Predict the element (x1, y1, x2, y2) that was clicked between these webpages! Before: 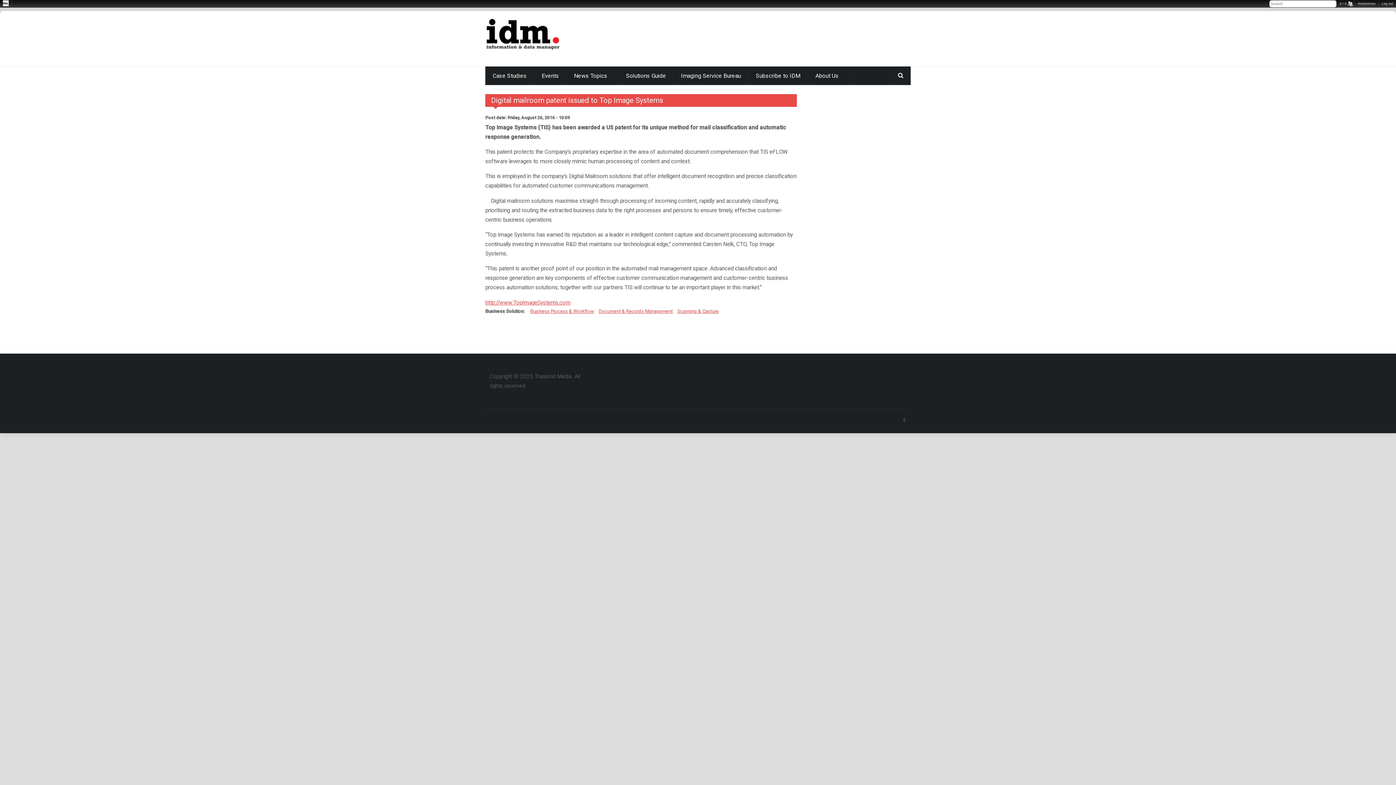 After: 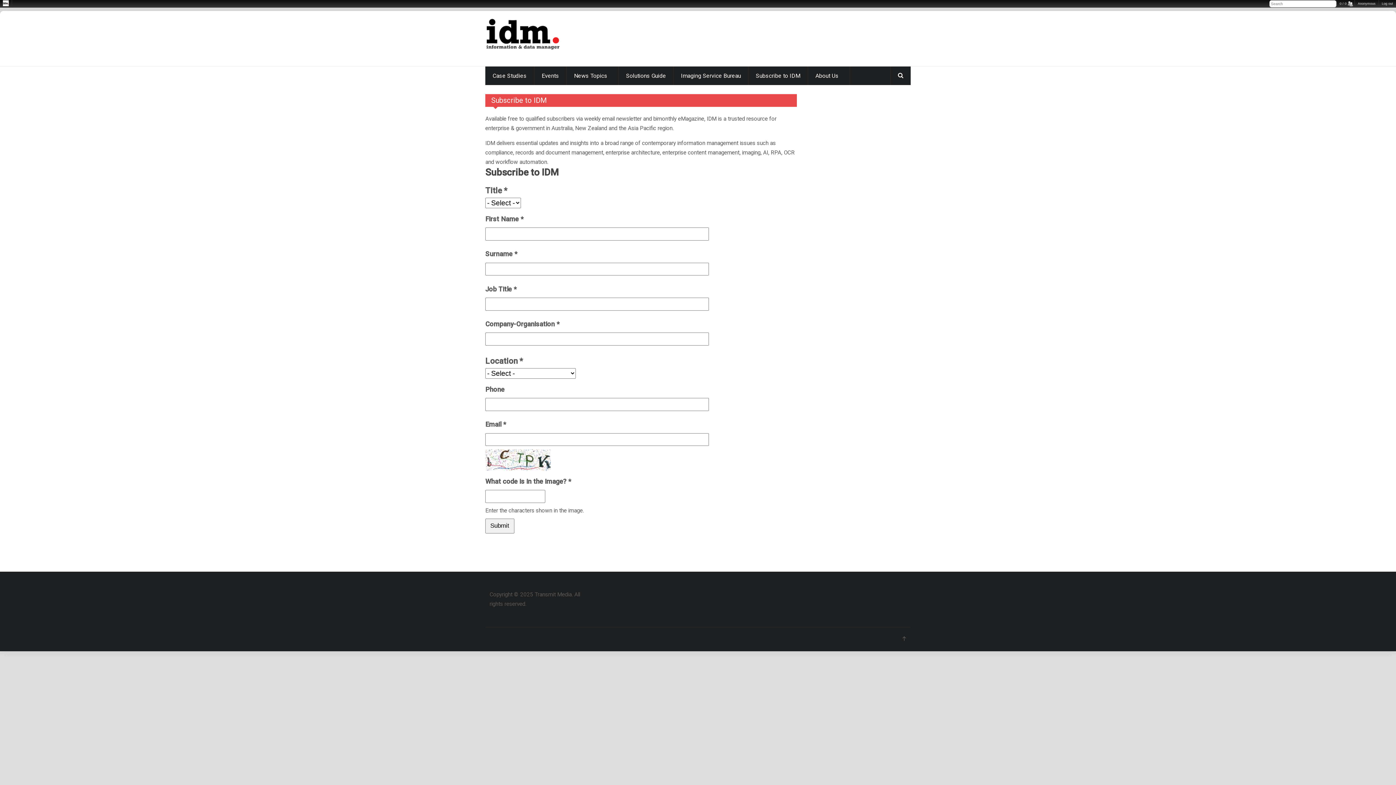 Action: label: Subscribe to IDM bbox: (748, 66, 808, 85)